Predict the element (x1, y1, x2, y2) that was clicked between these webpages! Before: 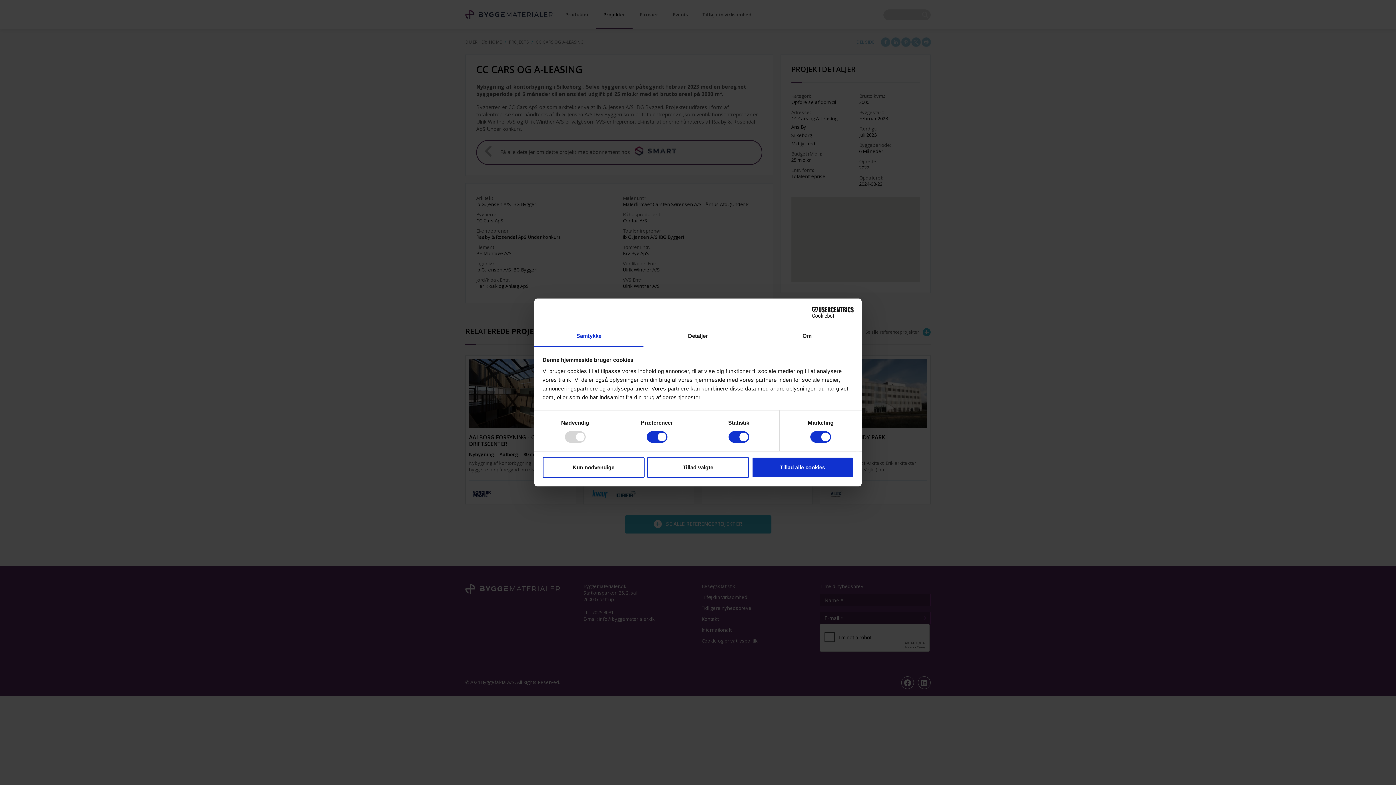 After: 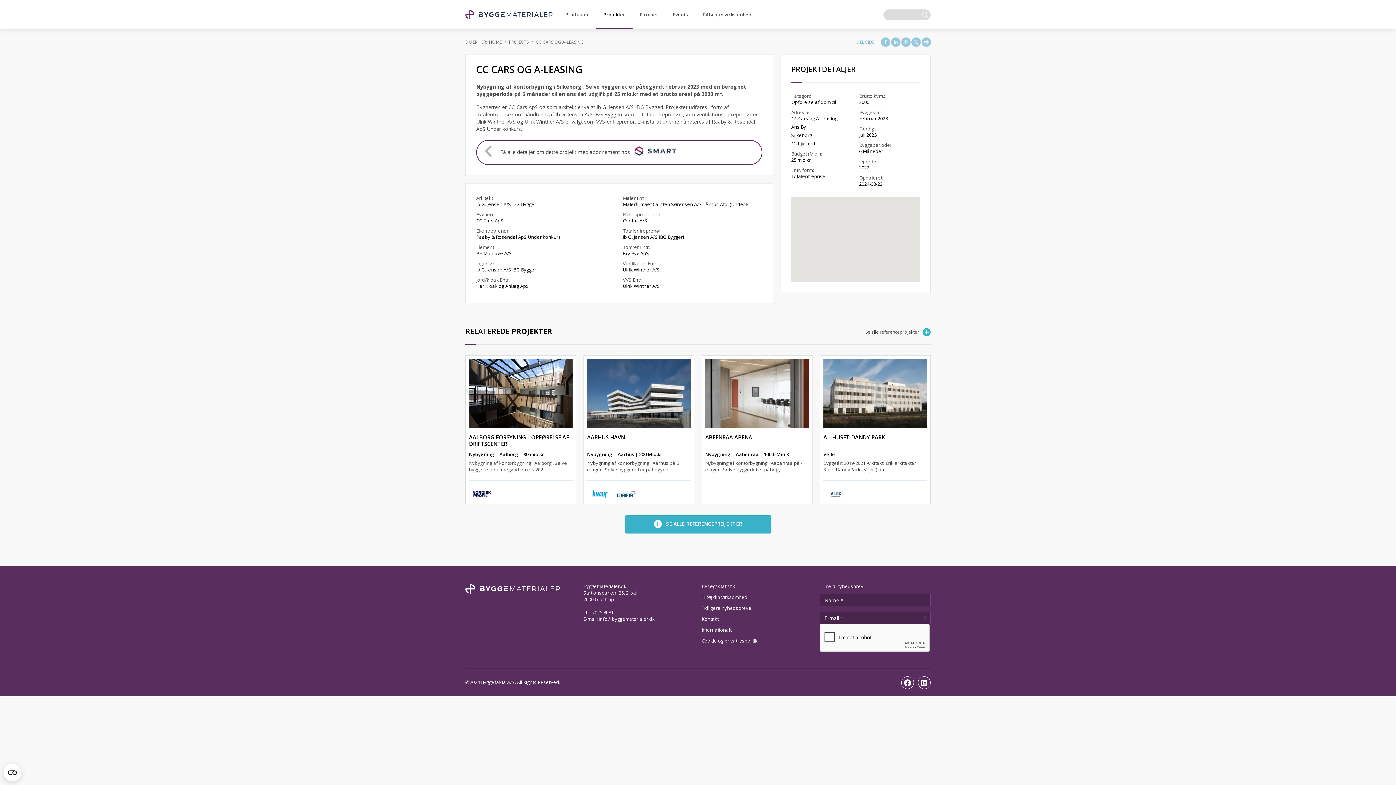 Action: label: Tillad alle cookies bbox: (751, 457, 853, 478)